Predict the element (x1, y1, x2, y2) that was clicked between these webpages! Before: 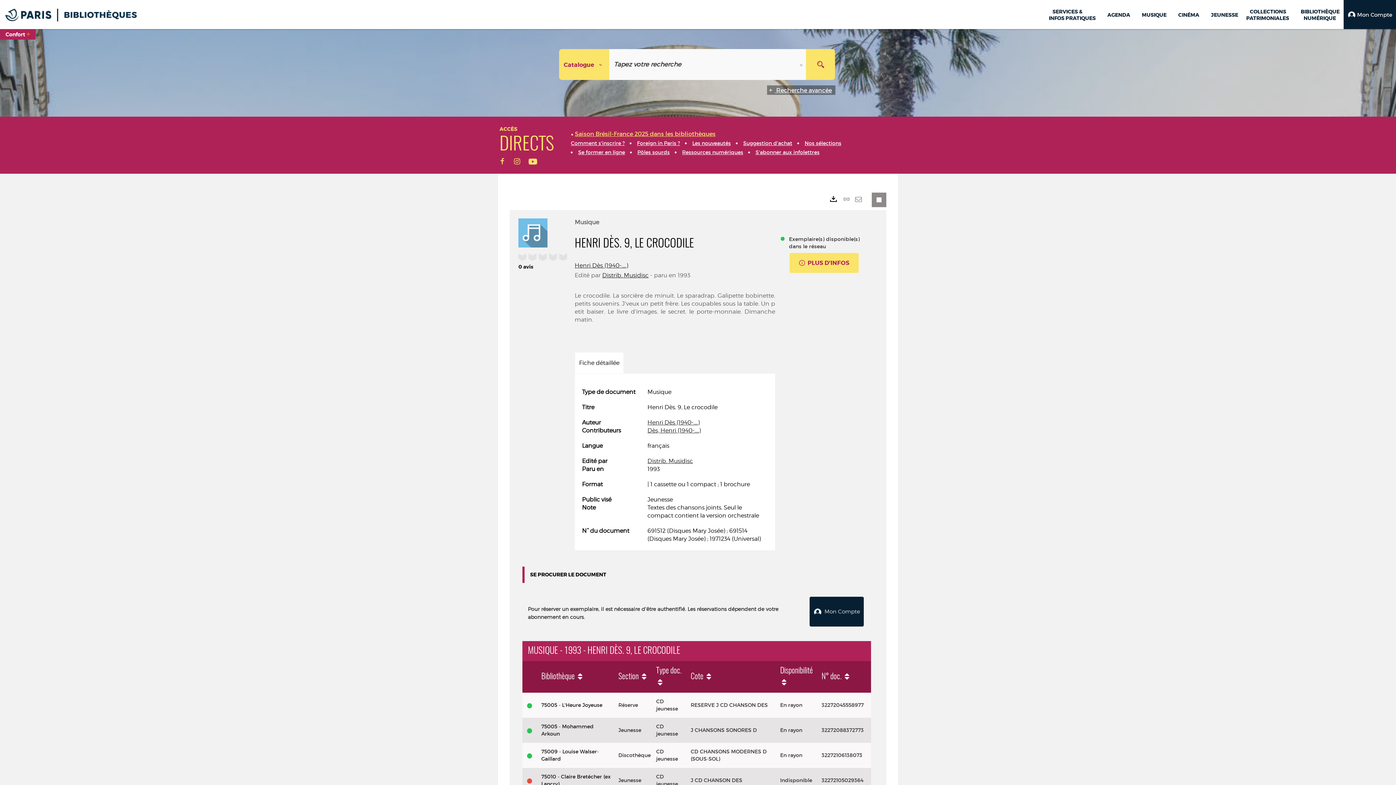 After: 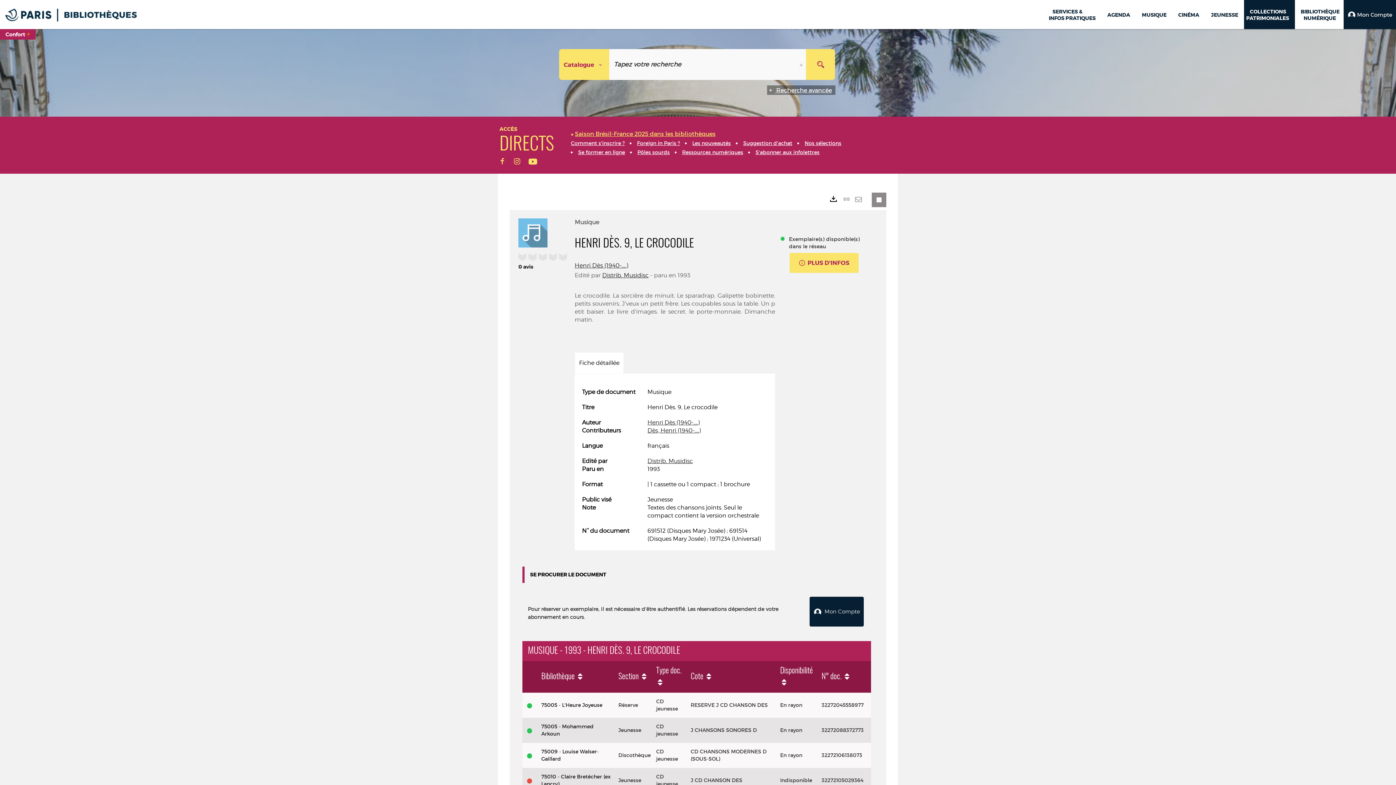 Action: bbox: (1246, 4, 1293, 25) label: COLLECTIONS
PATRIMONIALES